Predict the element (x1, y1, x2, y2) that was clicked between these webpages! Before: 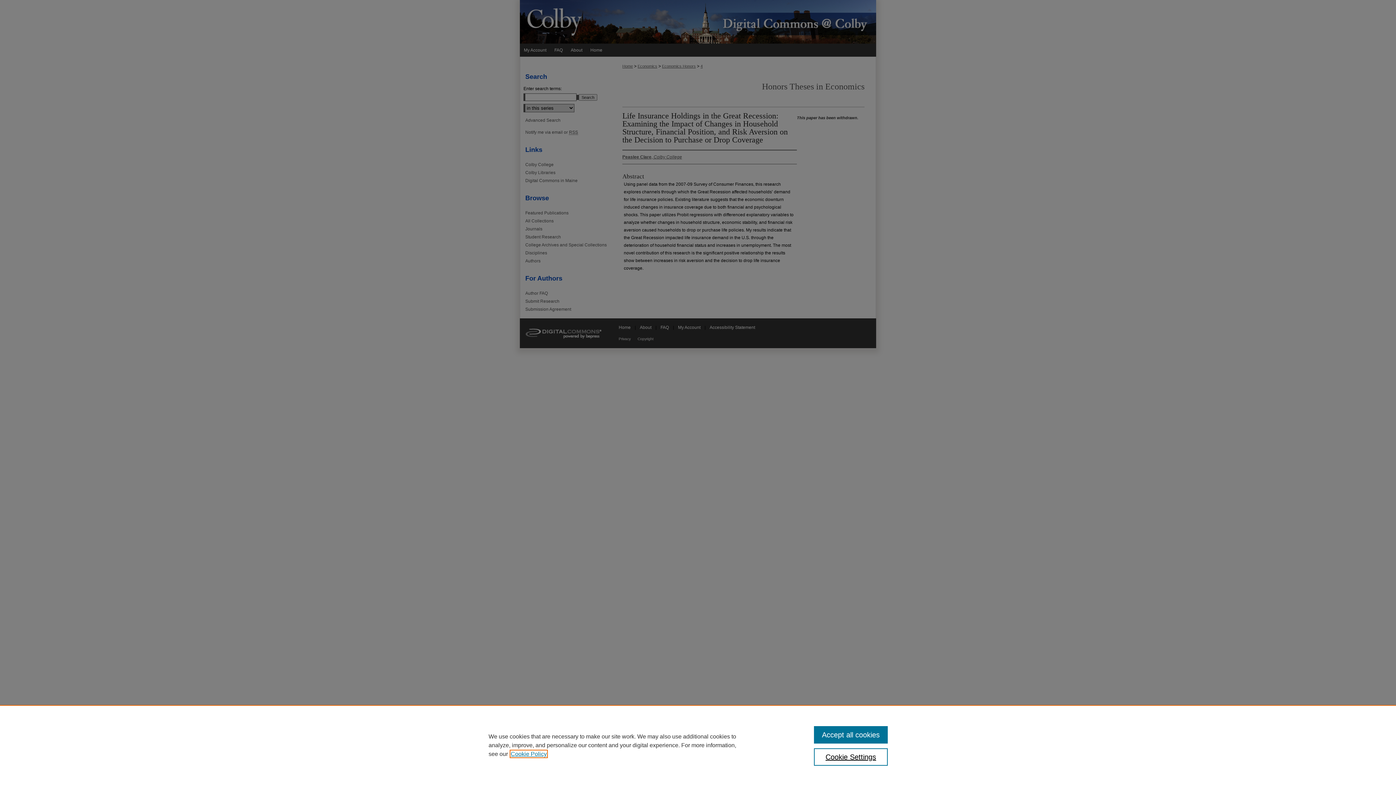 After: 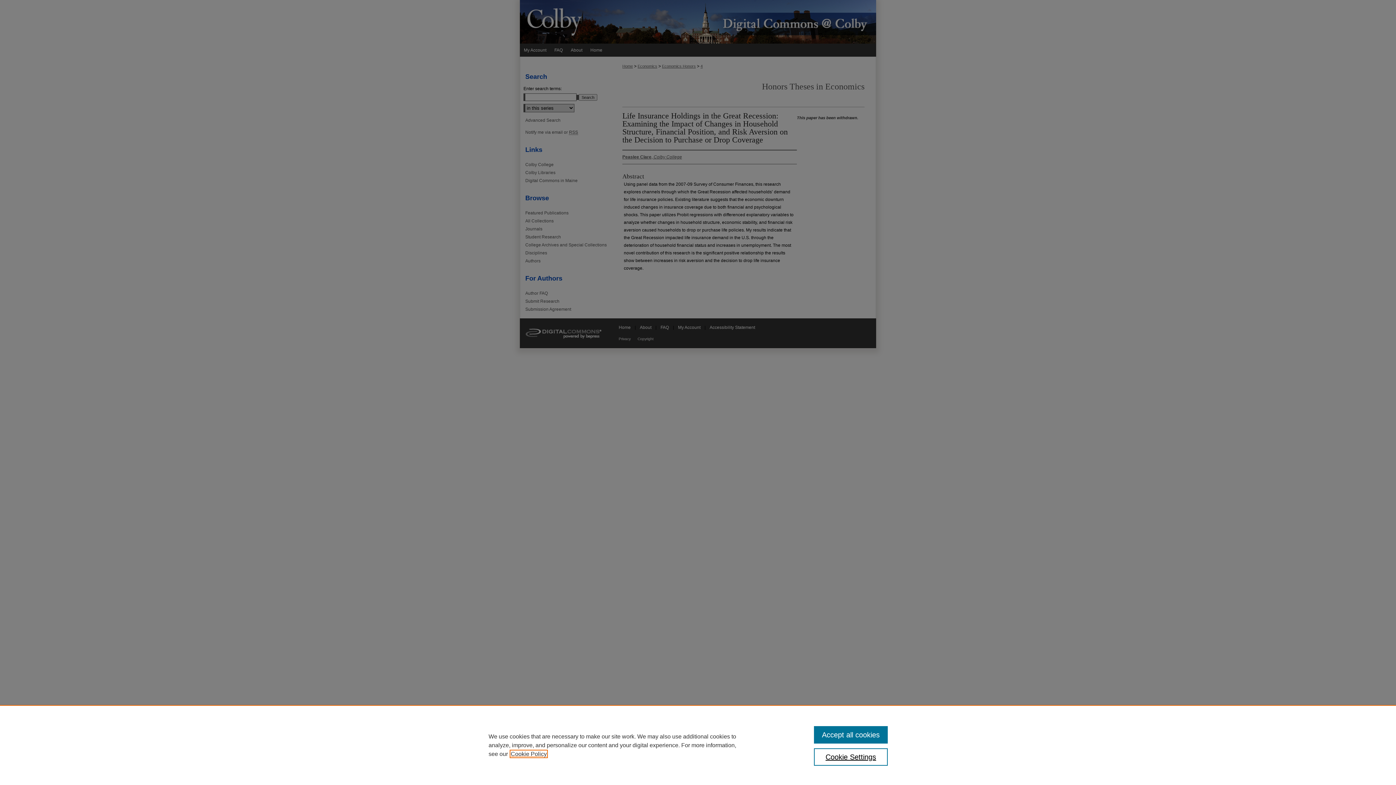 Action: label: , opens in a new tab bbox: (510, 751, 546, 757)